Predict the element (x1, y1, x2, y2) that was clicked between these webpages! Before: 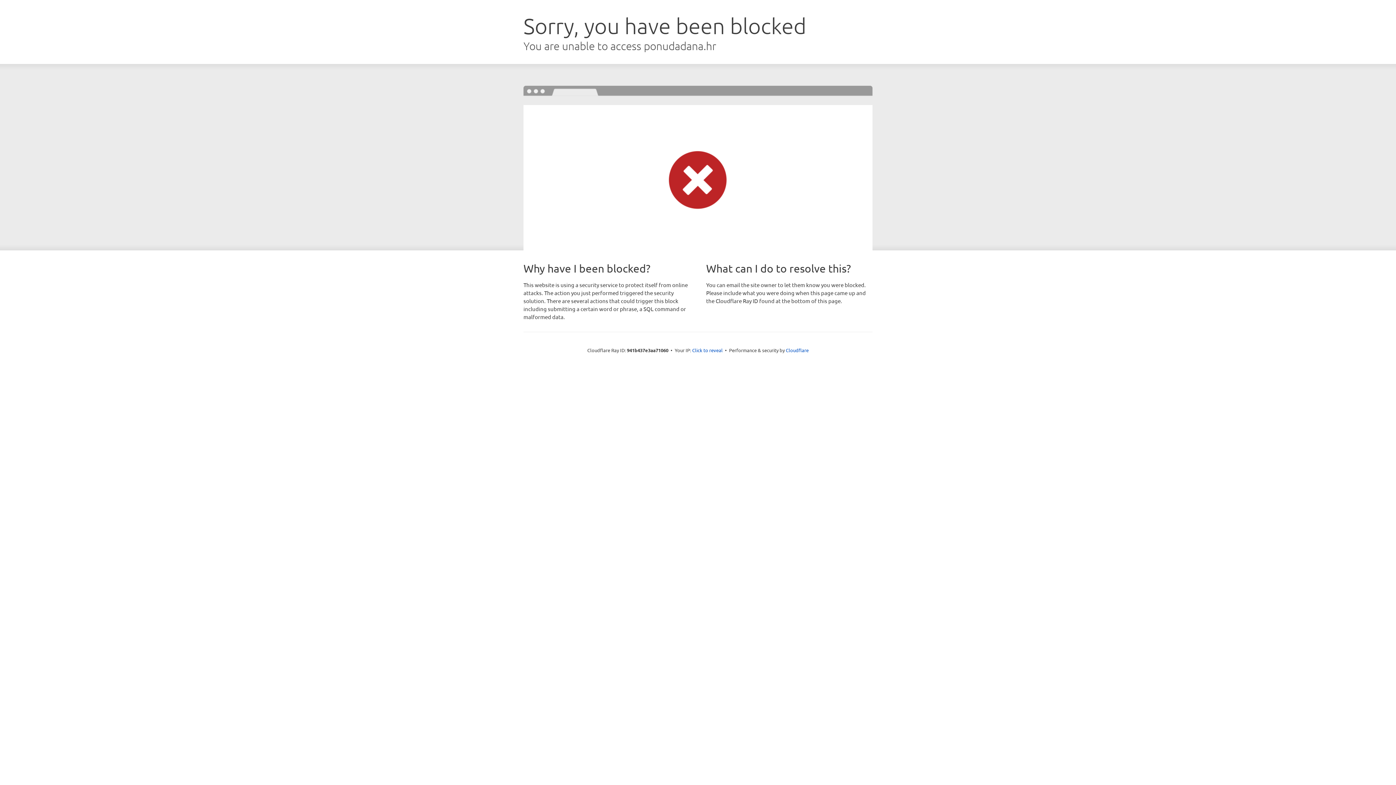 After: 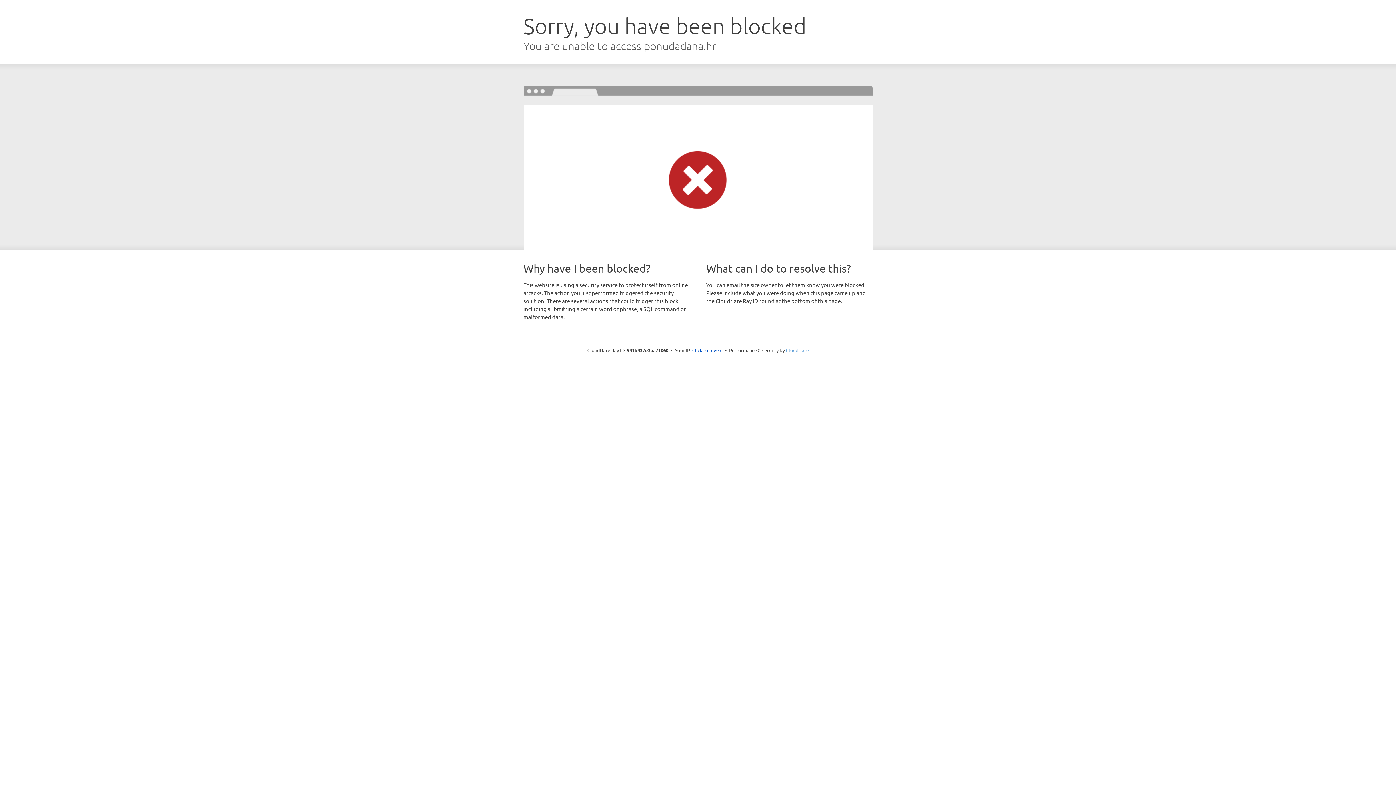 Action: bbox: (786, 347, 808, 353) label: Cloudflare